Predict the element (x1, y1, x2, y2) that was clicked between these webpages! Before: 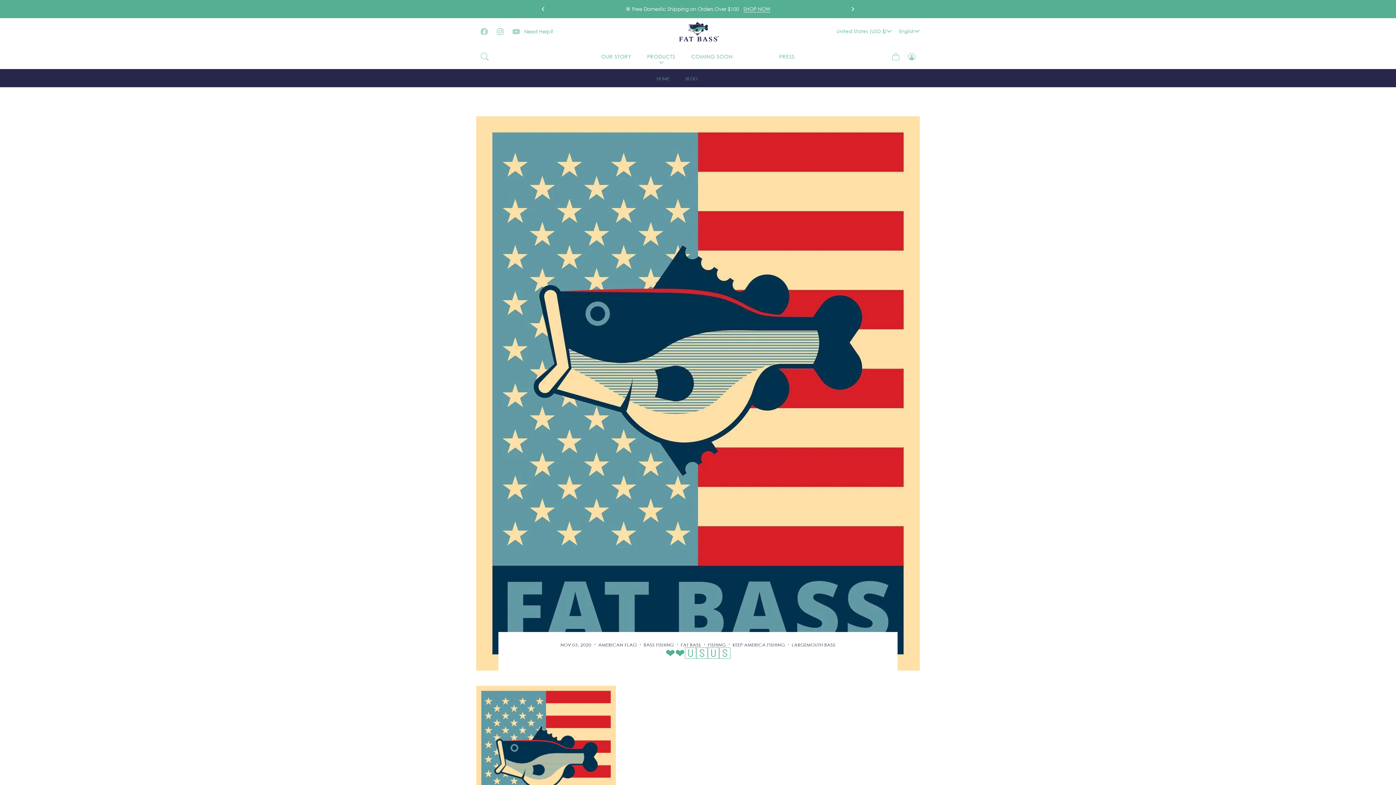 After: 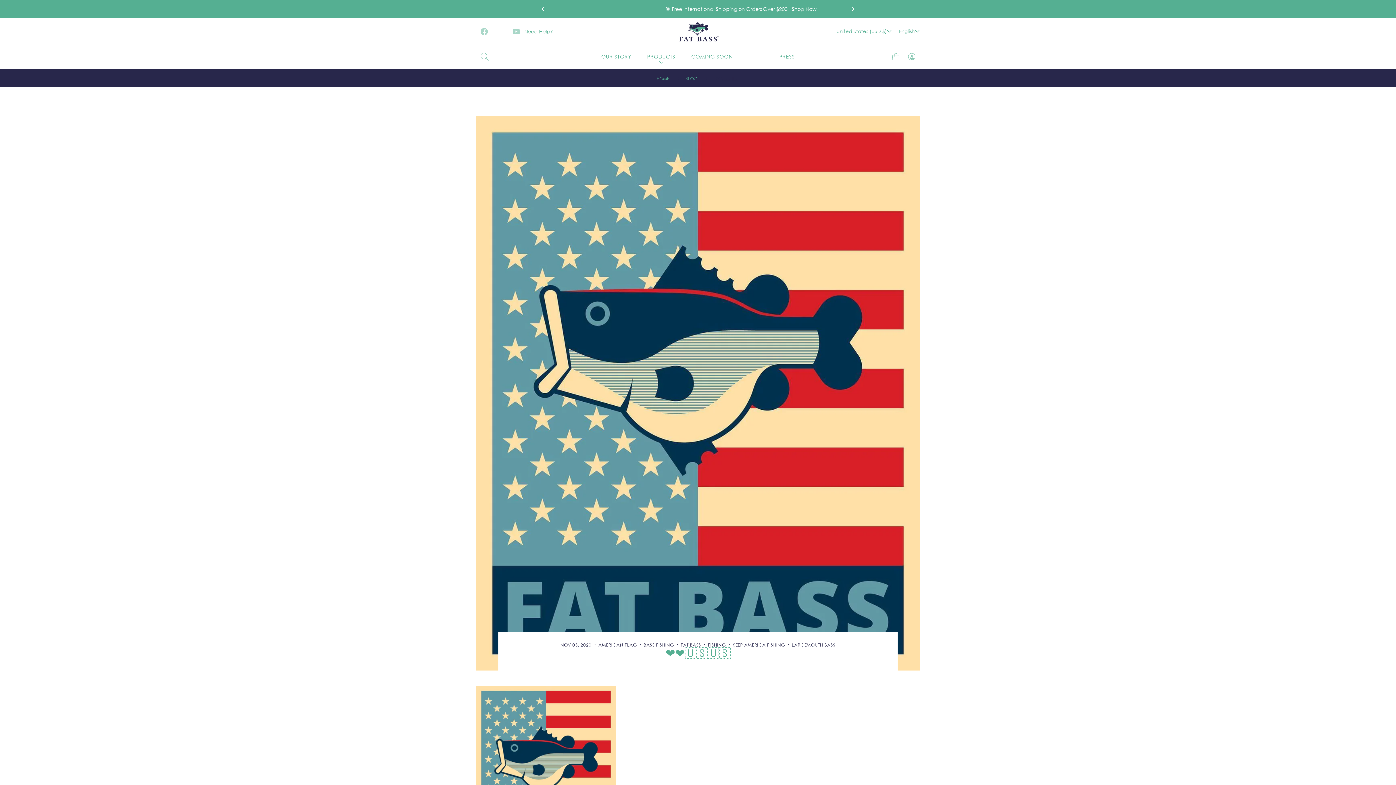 Action: bbox: (492, 23, 508, 39) label: Instagram